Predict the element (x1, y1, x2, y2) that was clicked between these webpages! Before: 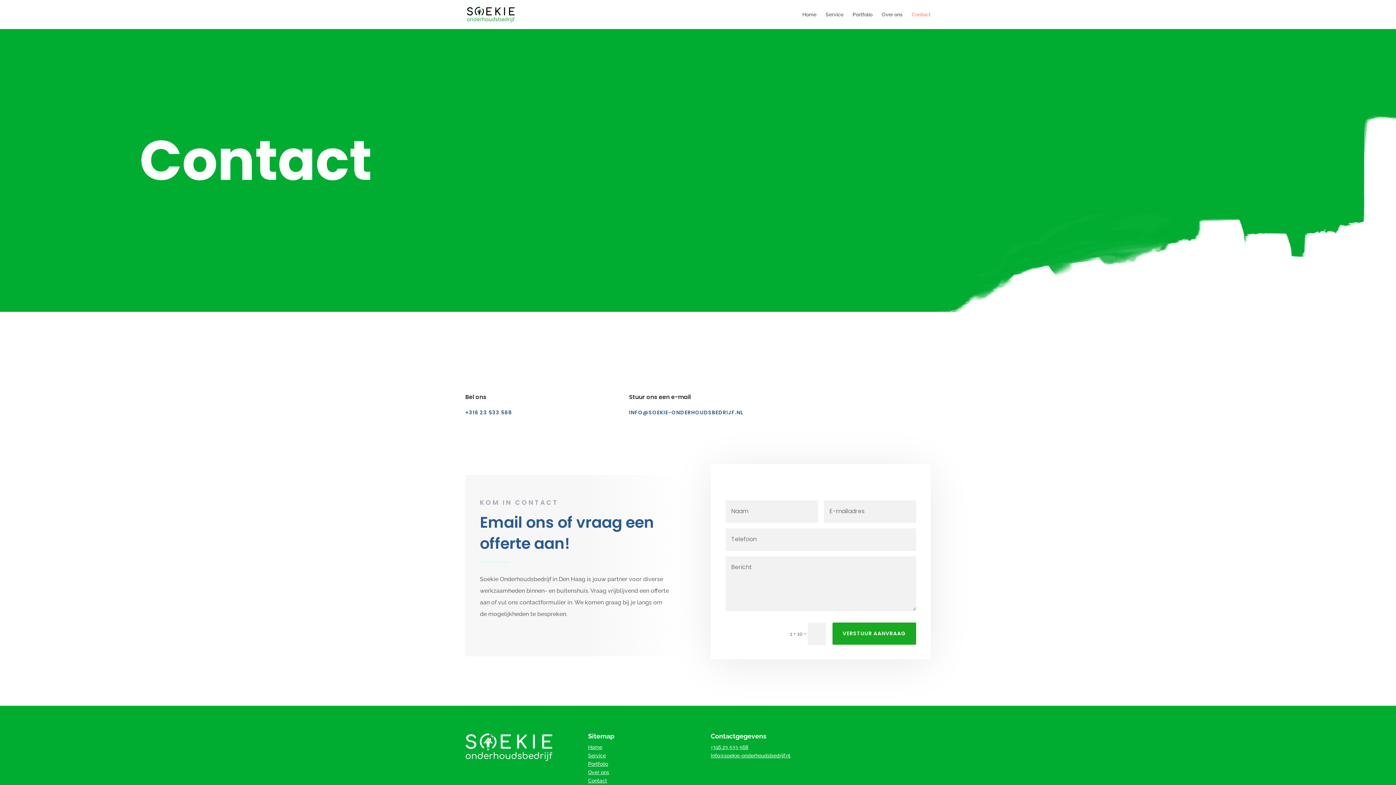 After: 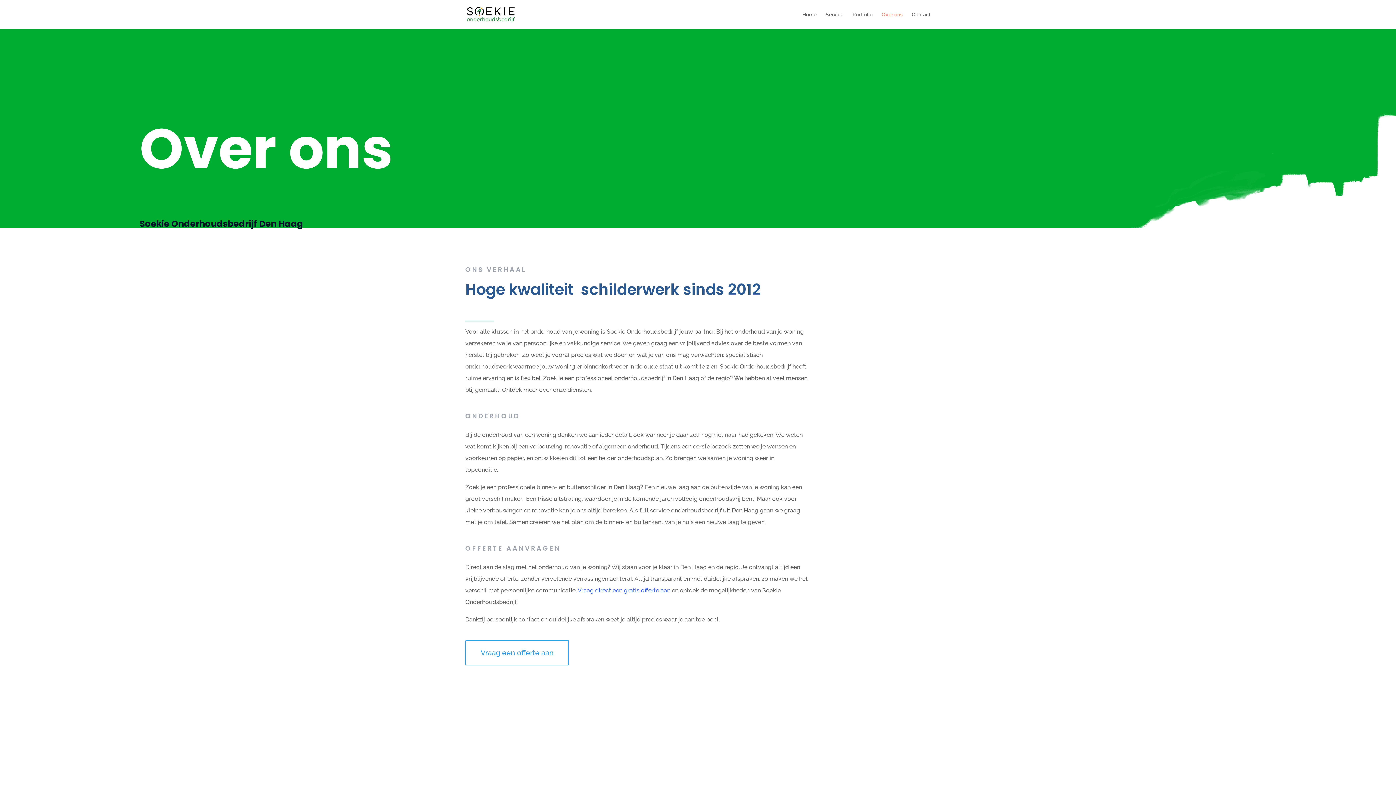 Action: bbox: (881, 12, 902, 29) label: Over ons